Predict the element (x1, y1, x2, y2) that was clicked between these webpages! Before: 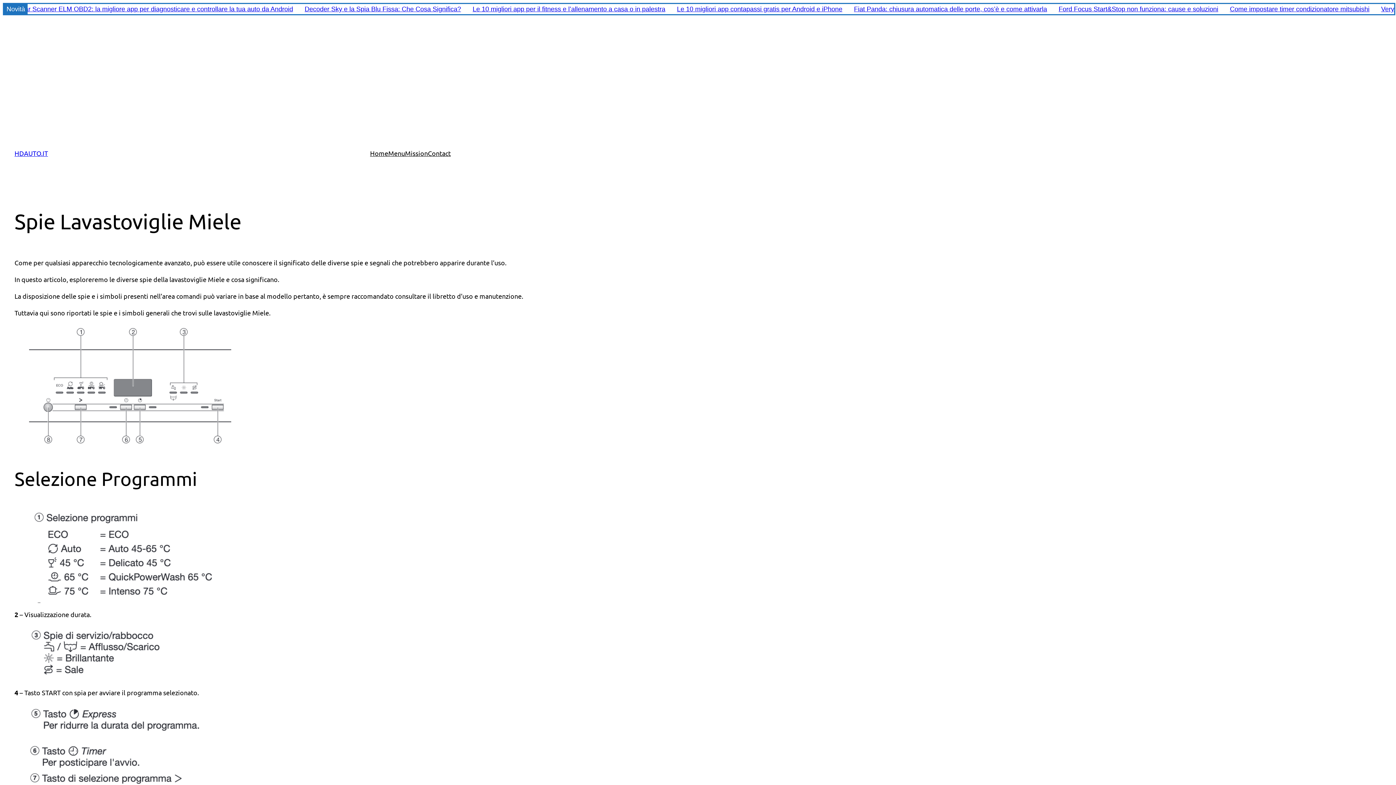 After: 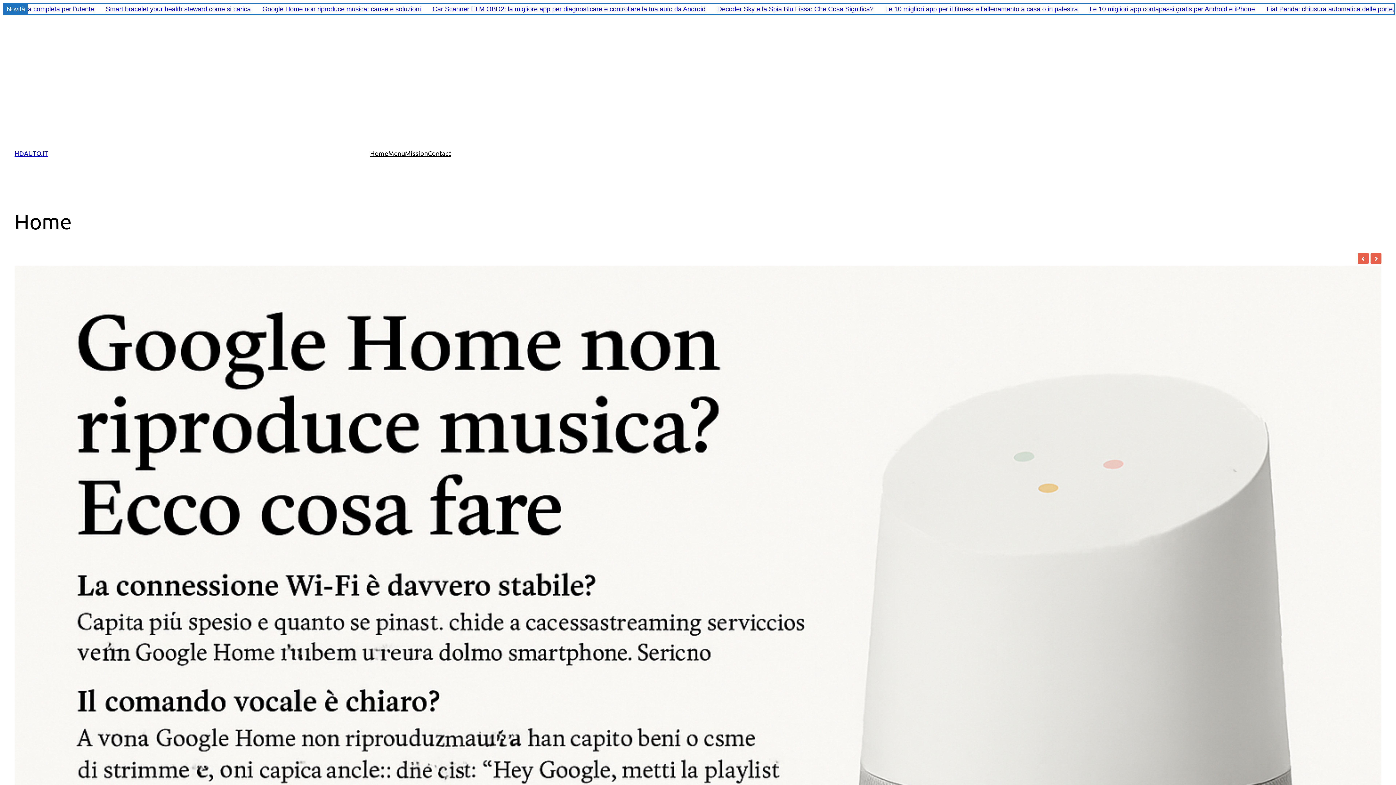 Action: bbox: (370, 148, 388, 158) label: Home